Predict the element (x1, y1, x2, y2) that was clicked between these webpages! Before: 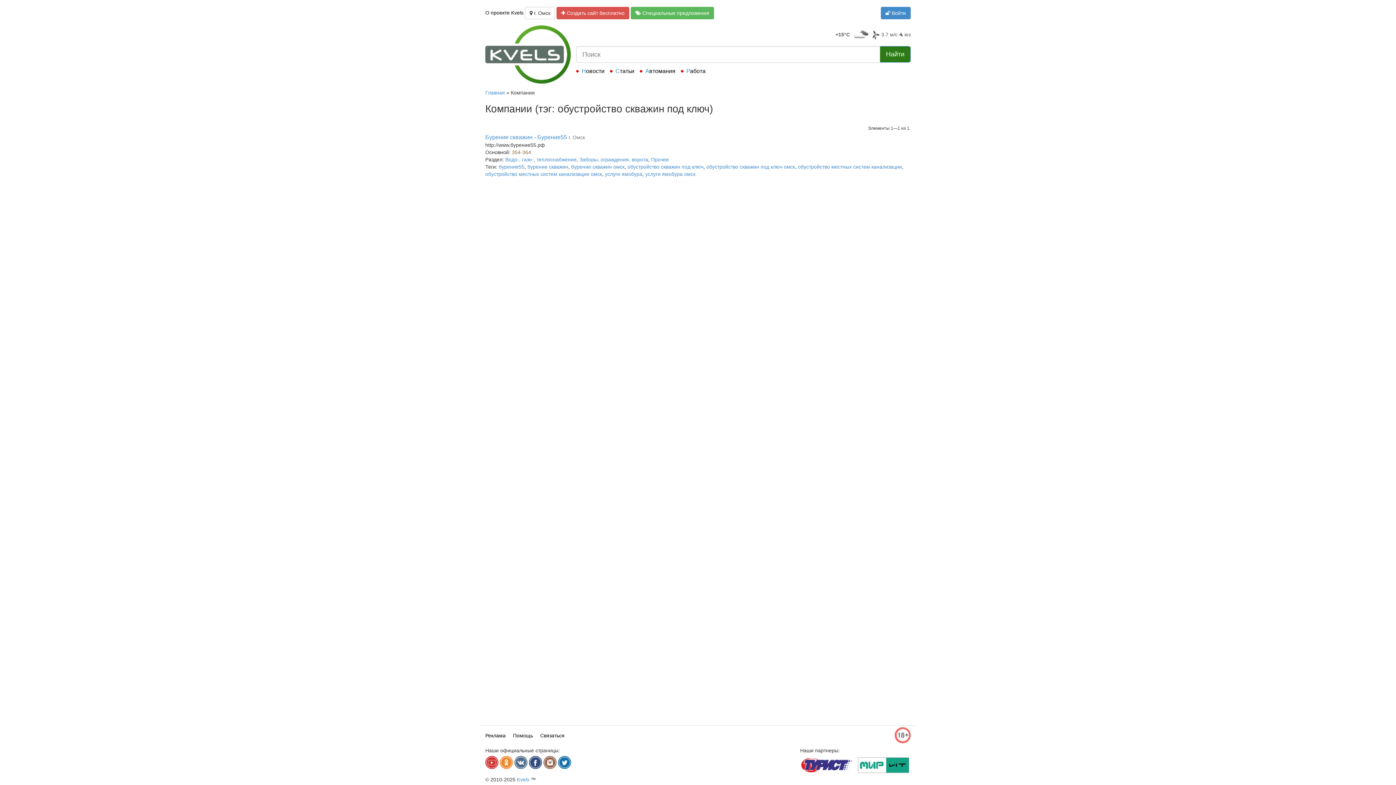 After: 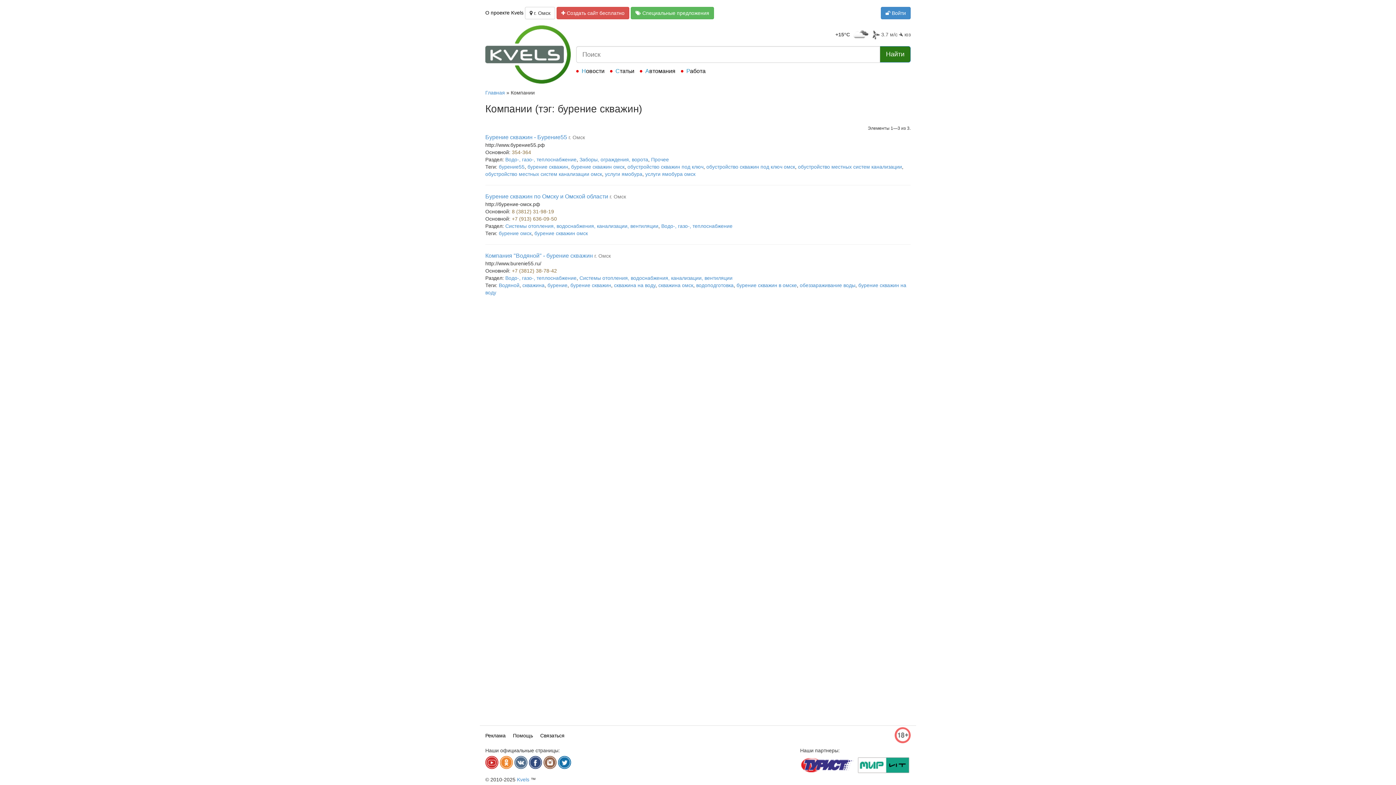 Action: bbox: (527, 164, 568, 169) label: бурение скважин